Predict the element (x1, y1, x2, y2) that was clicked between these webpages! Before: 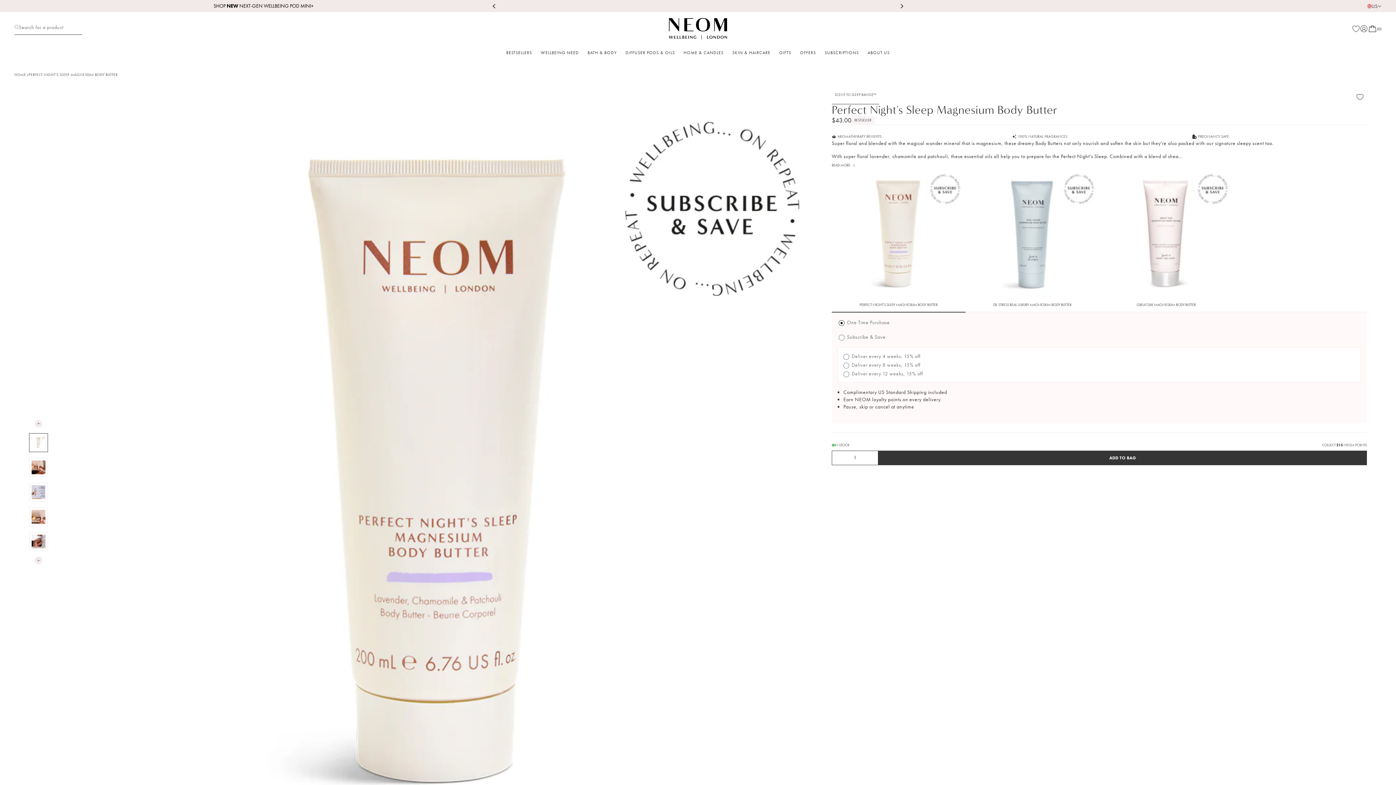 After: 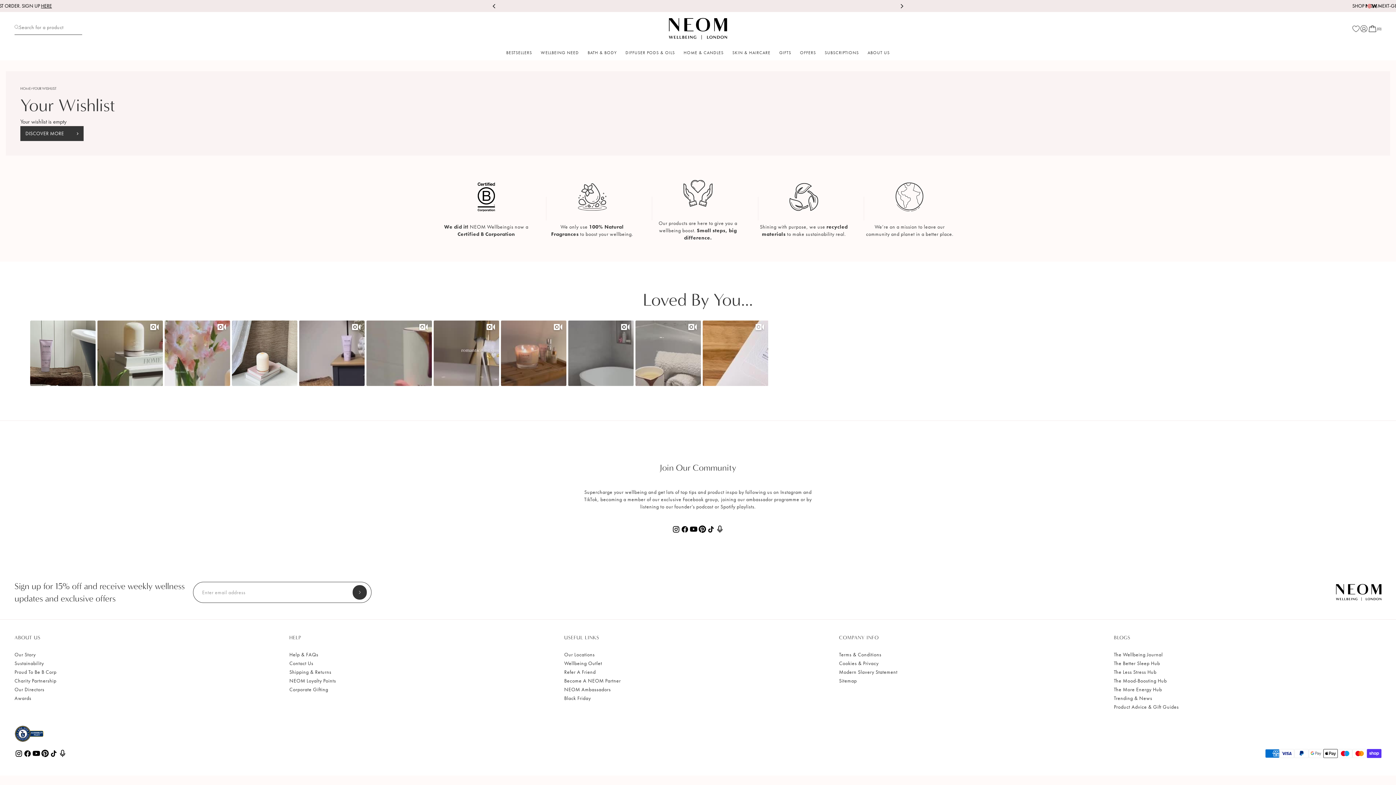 Action: label: Wishlist bbox: (1352, 25, 1359, 32)